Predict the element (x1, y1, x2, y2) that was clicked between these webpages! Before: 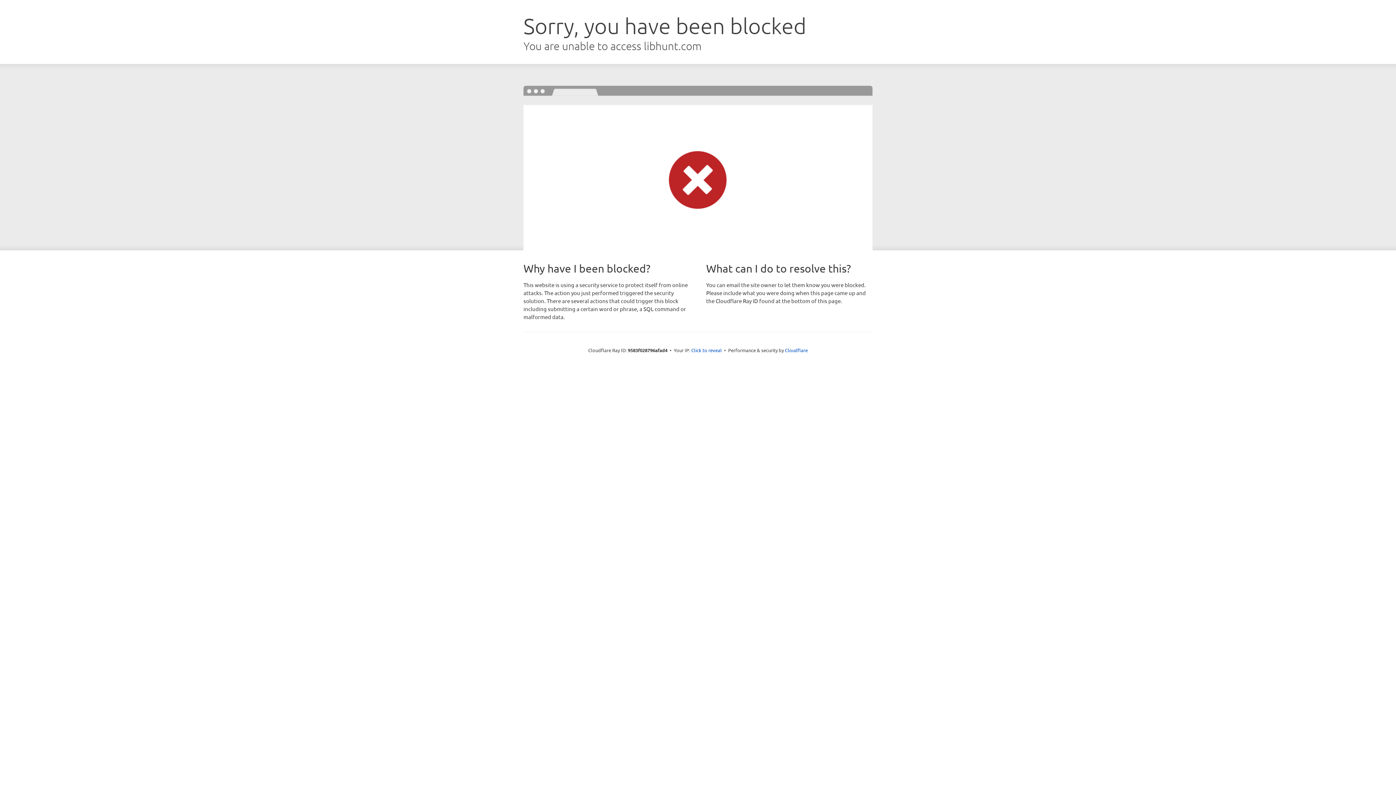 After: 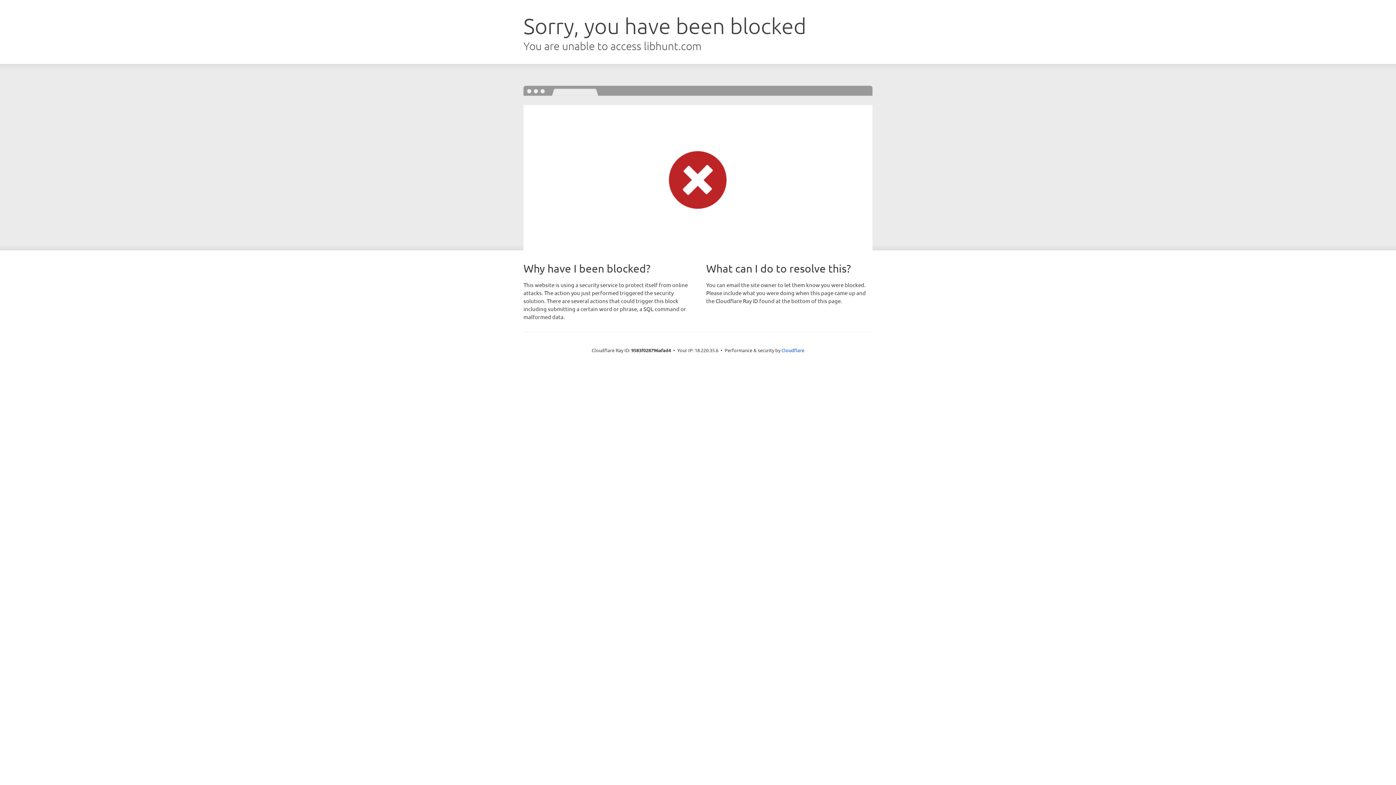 Action: bbox: (691, 346, 722, 353) label: Click to reveal